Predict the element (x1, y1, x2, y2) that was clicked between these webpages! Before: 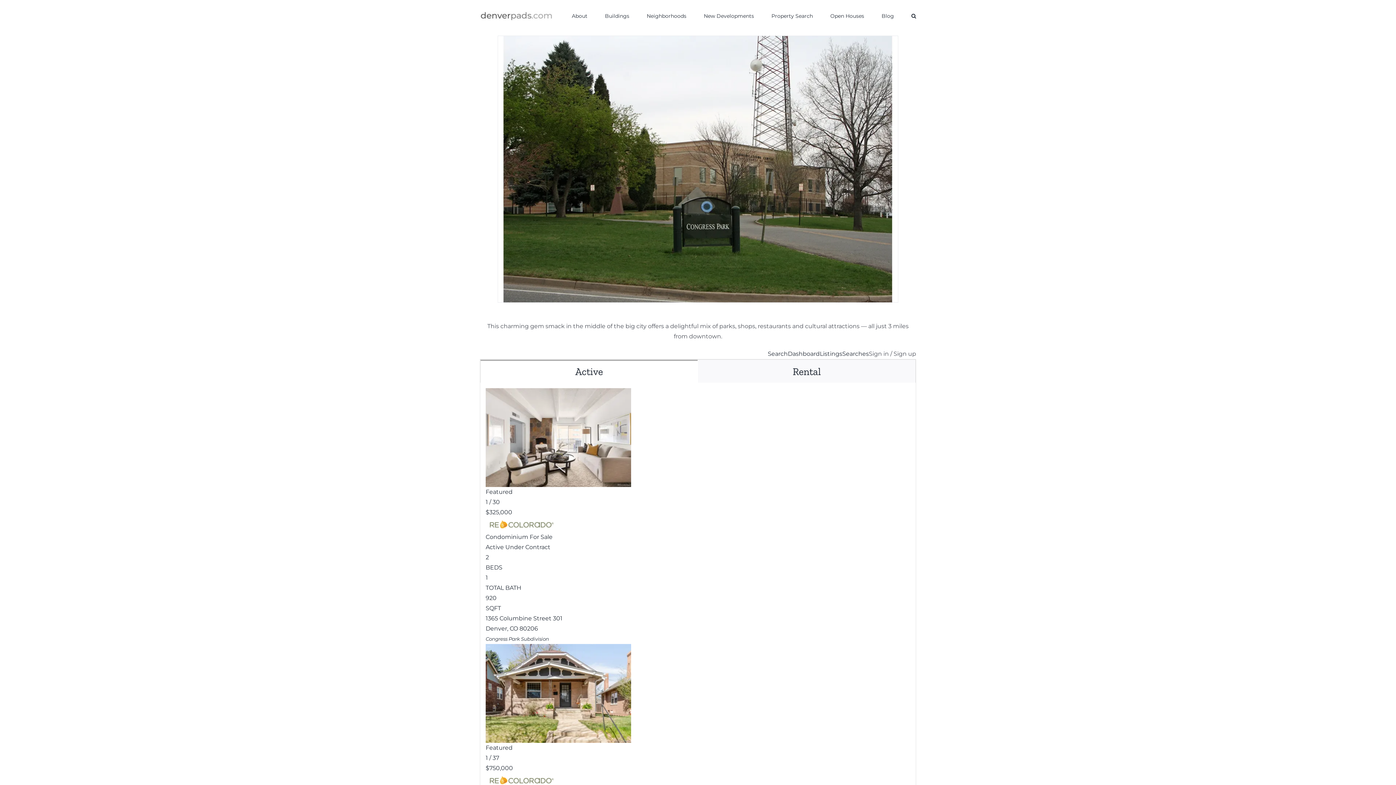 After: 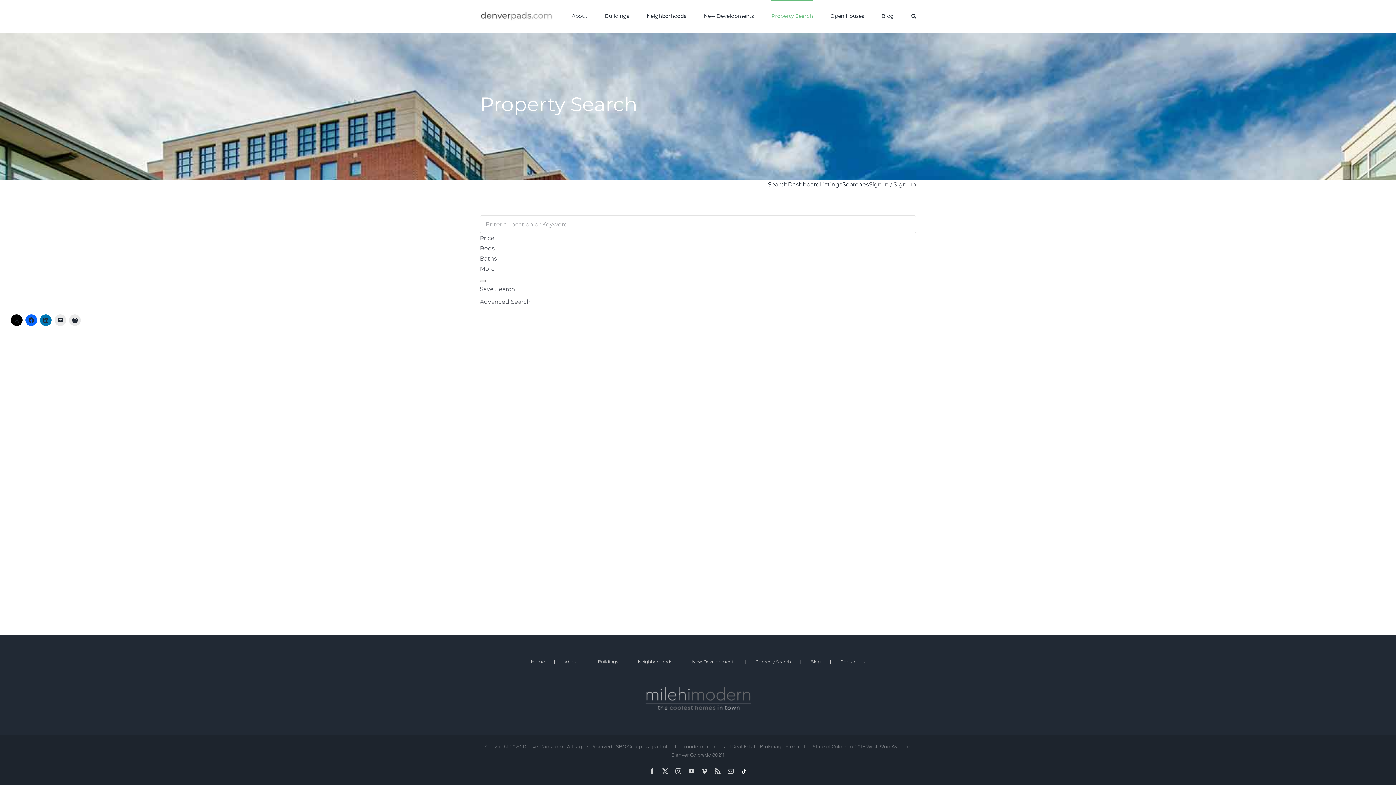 Action: bbox: (771, 0, 813, 30) label: Property Search